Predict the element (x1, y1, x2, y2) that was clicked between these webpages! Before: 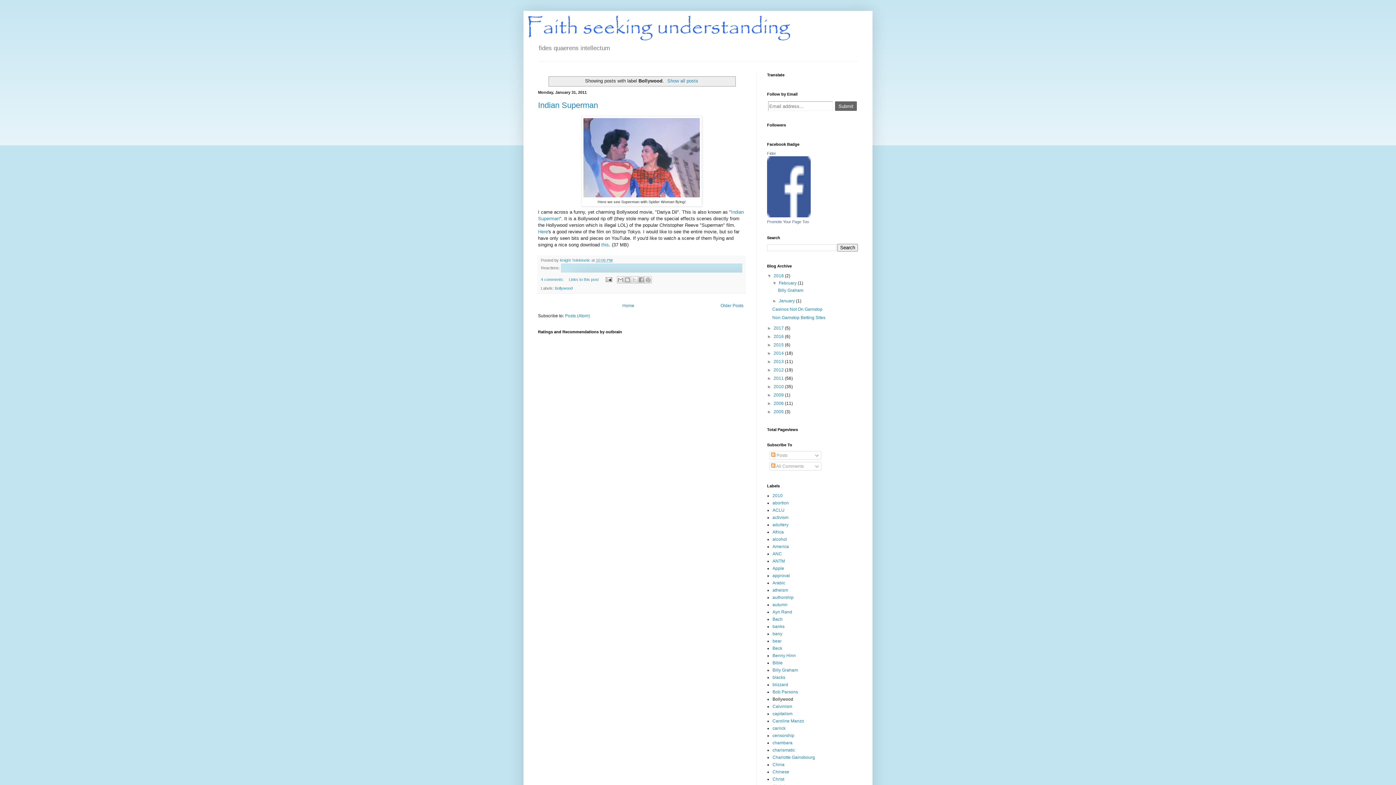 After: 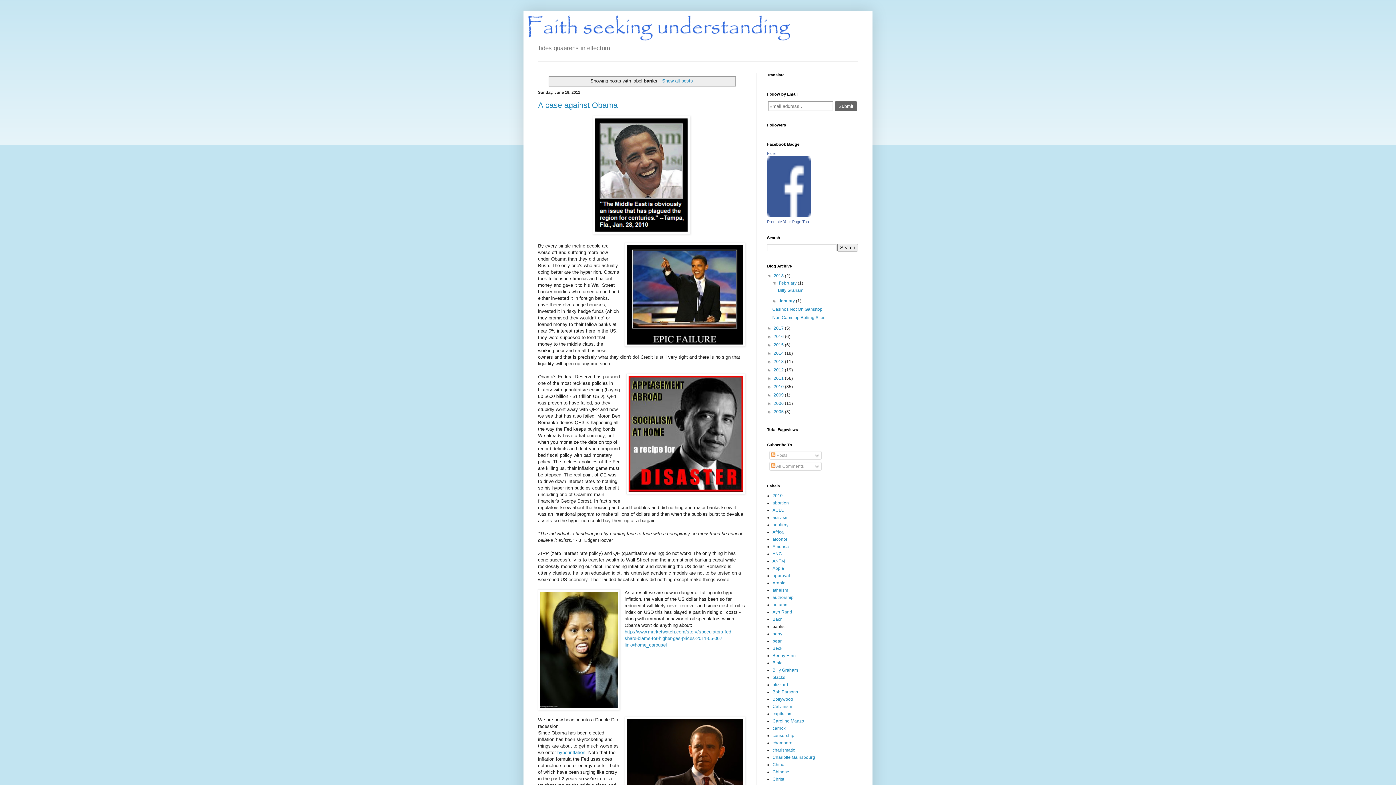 Action: label: banks bbox: (772, 624, 784, 629)